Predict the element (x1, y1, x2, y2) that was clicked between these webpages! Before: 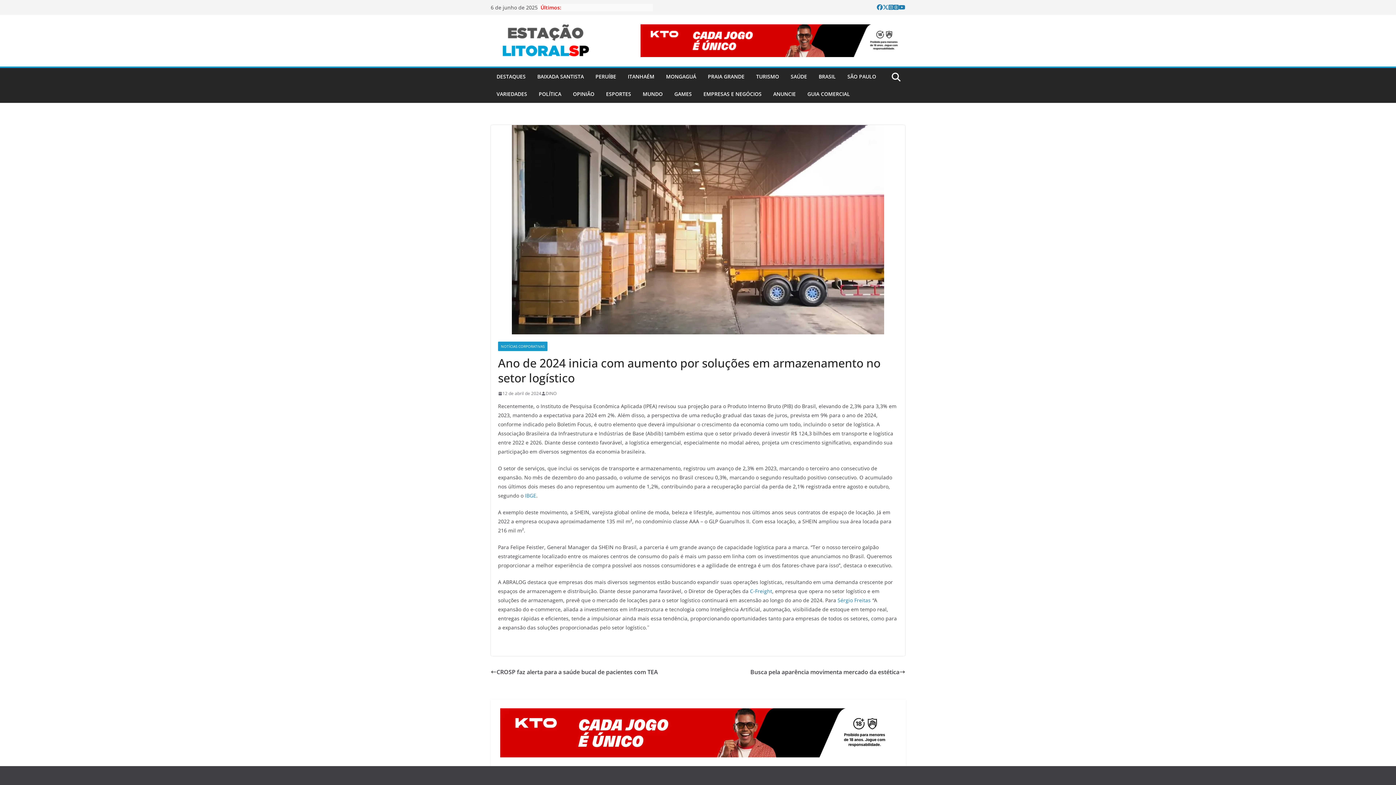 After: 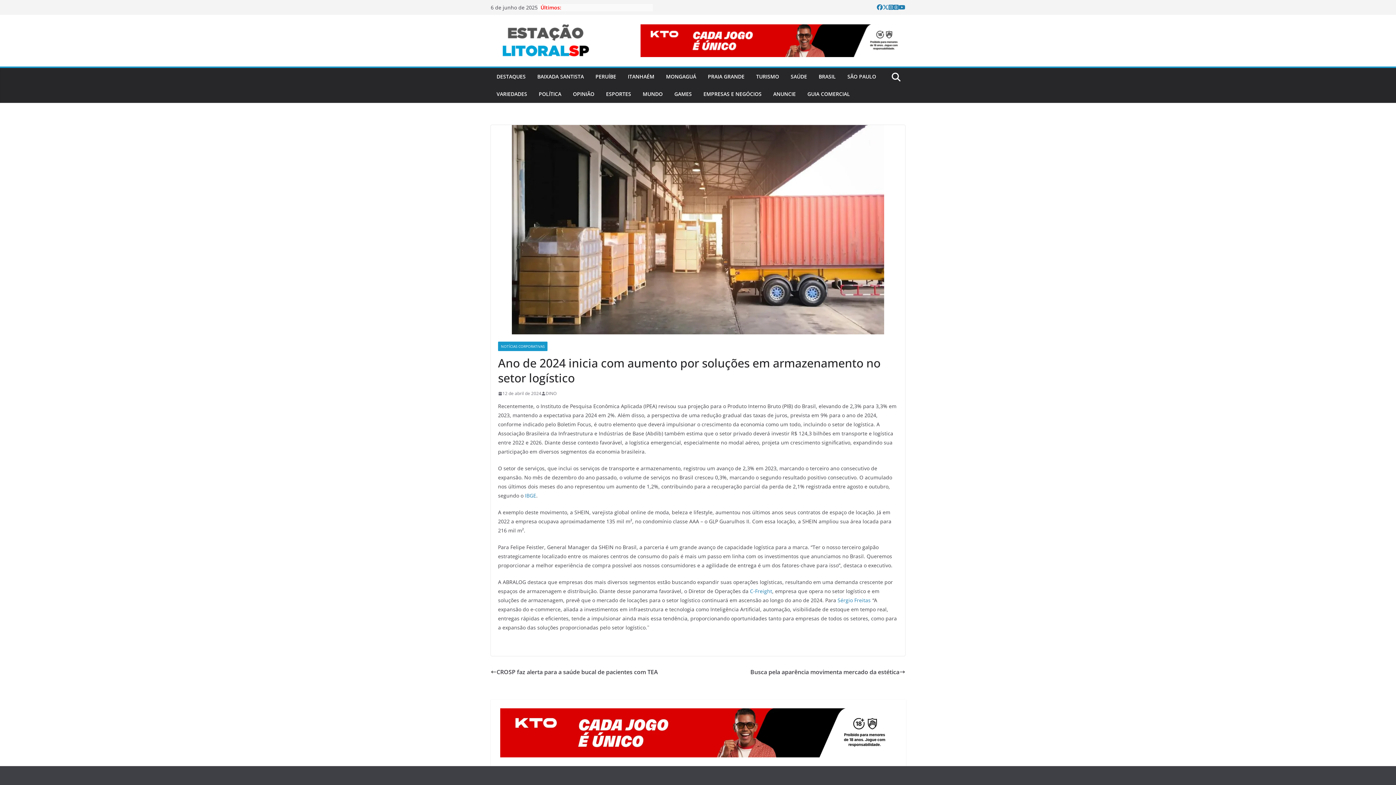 Action: bbox: (490, 700, 905, 766)